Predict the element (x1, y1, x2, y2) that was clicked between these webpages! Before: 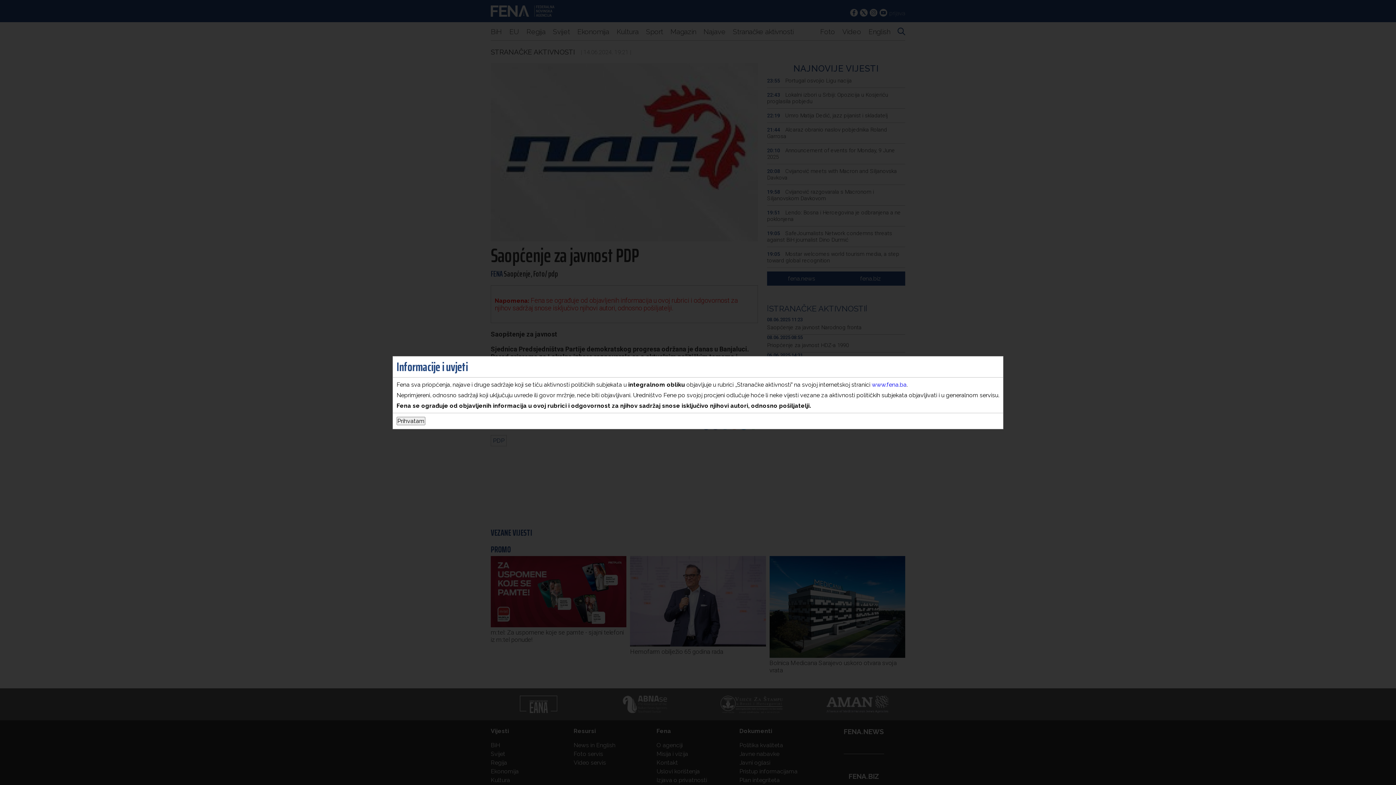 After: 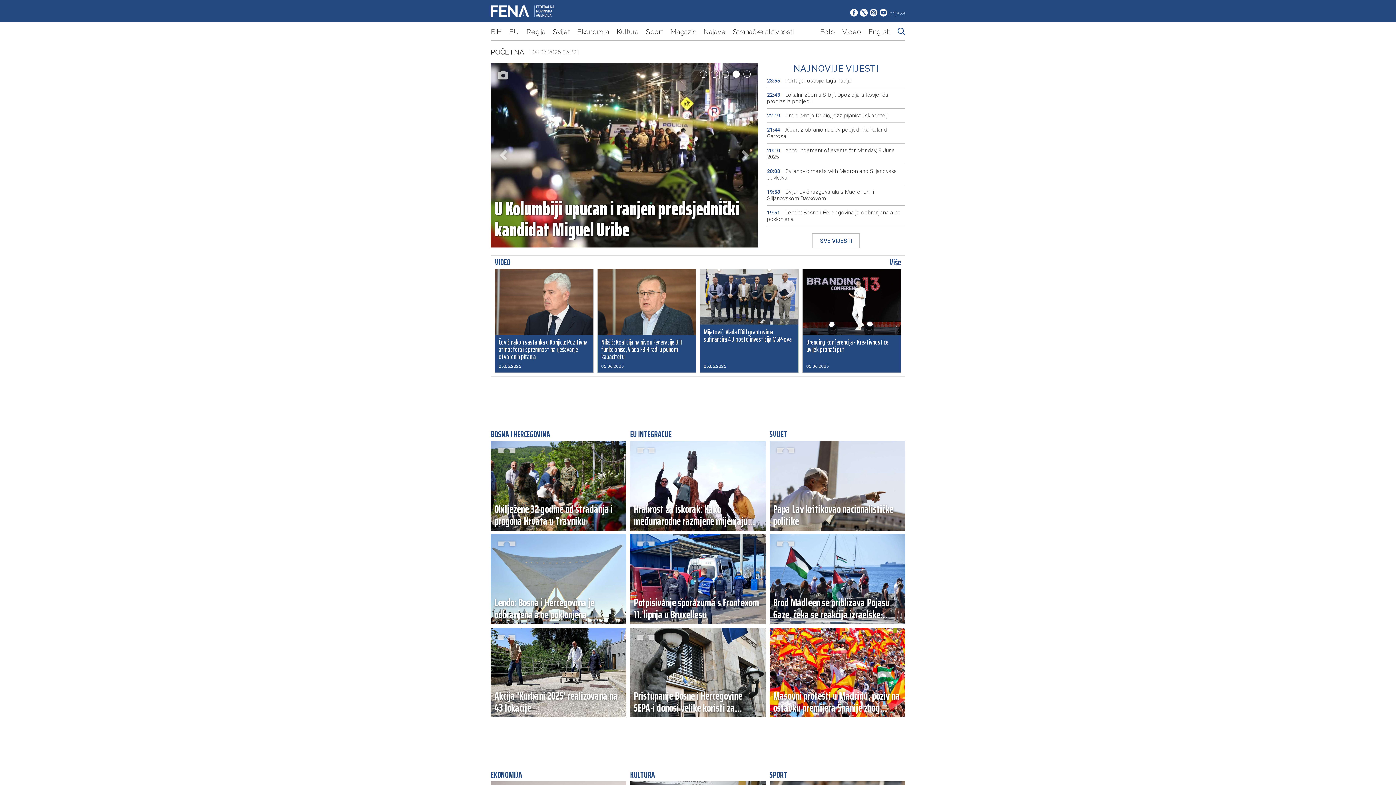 Action: label: www.fena.ba bbox: (872, 381, 906, 388)